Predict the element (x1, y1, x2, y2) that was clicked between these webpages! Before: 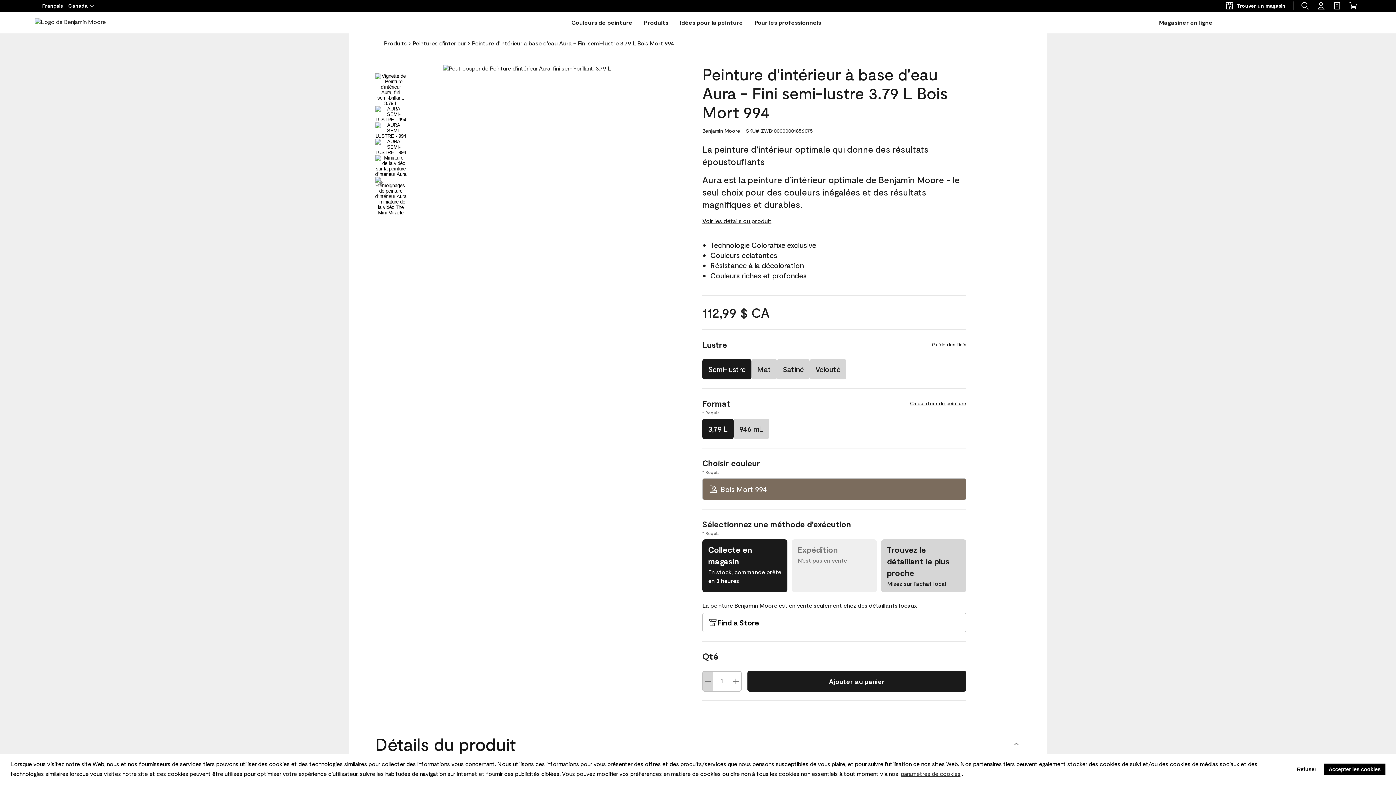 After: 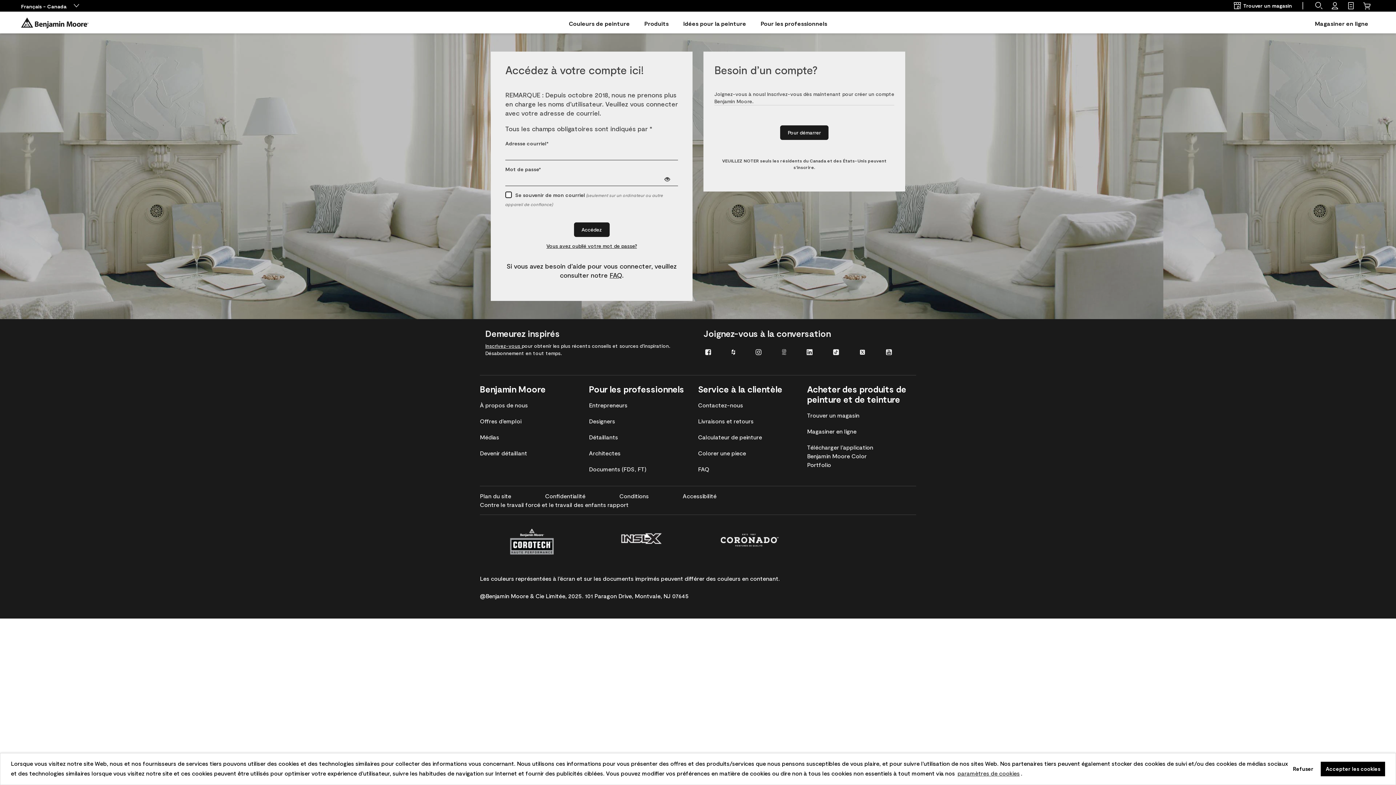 Action: bbox: (1313, 1, 1329, 10) label: Profil